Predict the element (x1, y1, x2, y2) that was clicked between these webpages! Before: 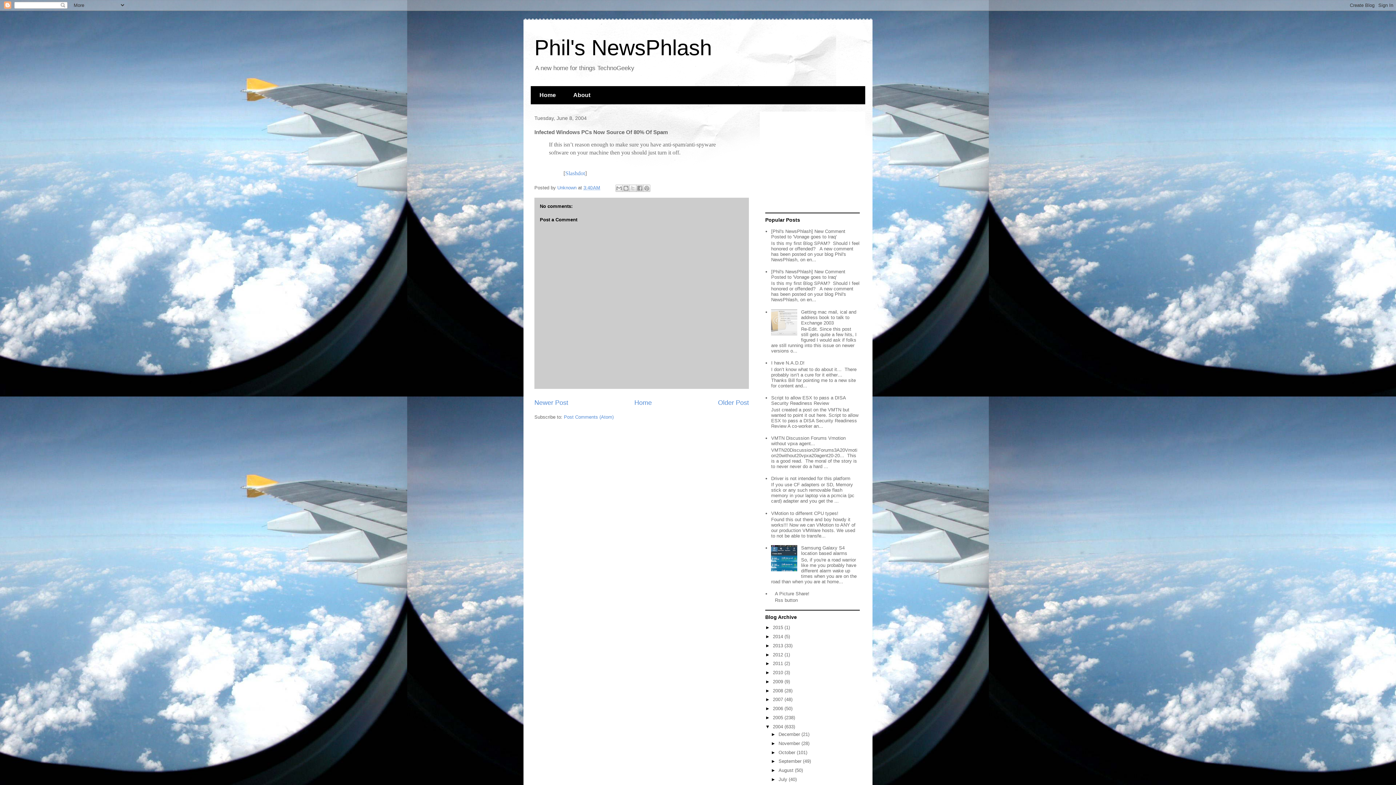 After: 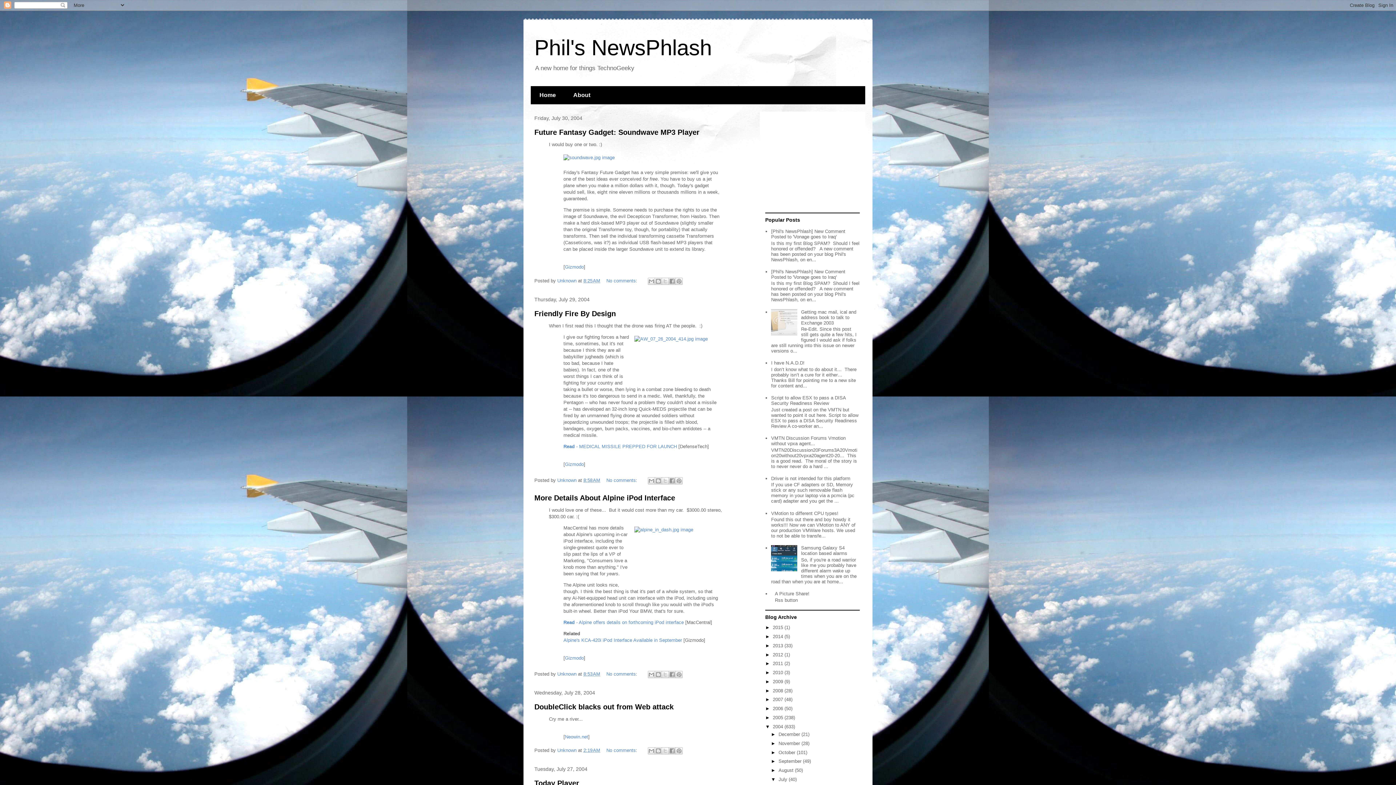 Action: bbox: (778, 777, 788, 782) label: July 